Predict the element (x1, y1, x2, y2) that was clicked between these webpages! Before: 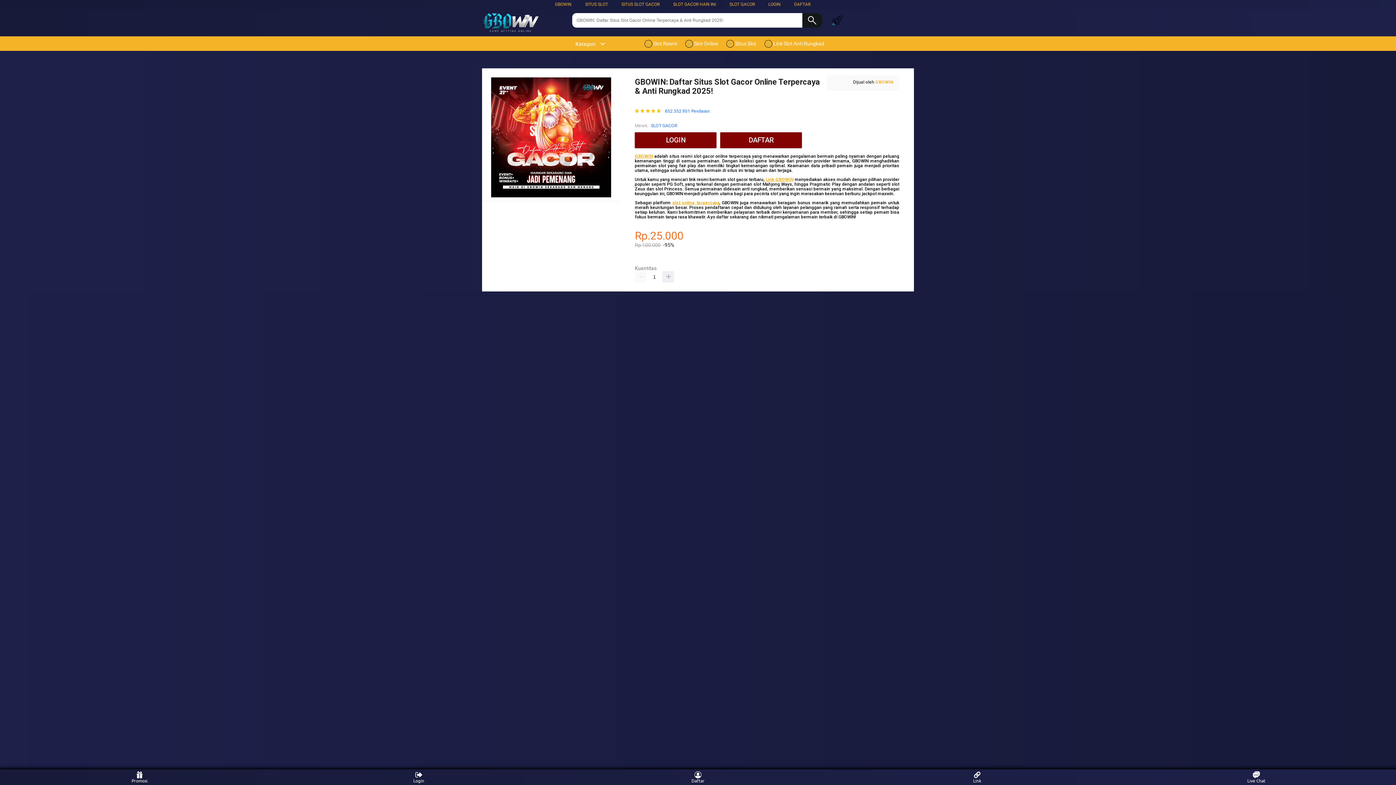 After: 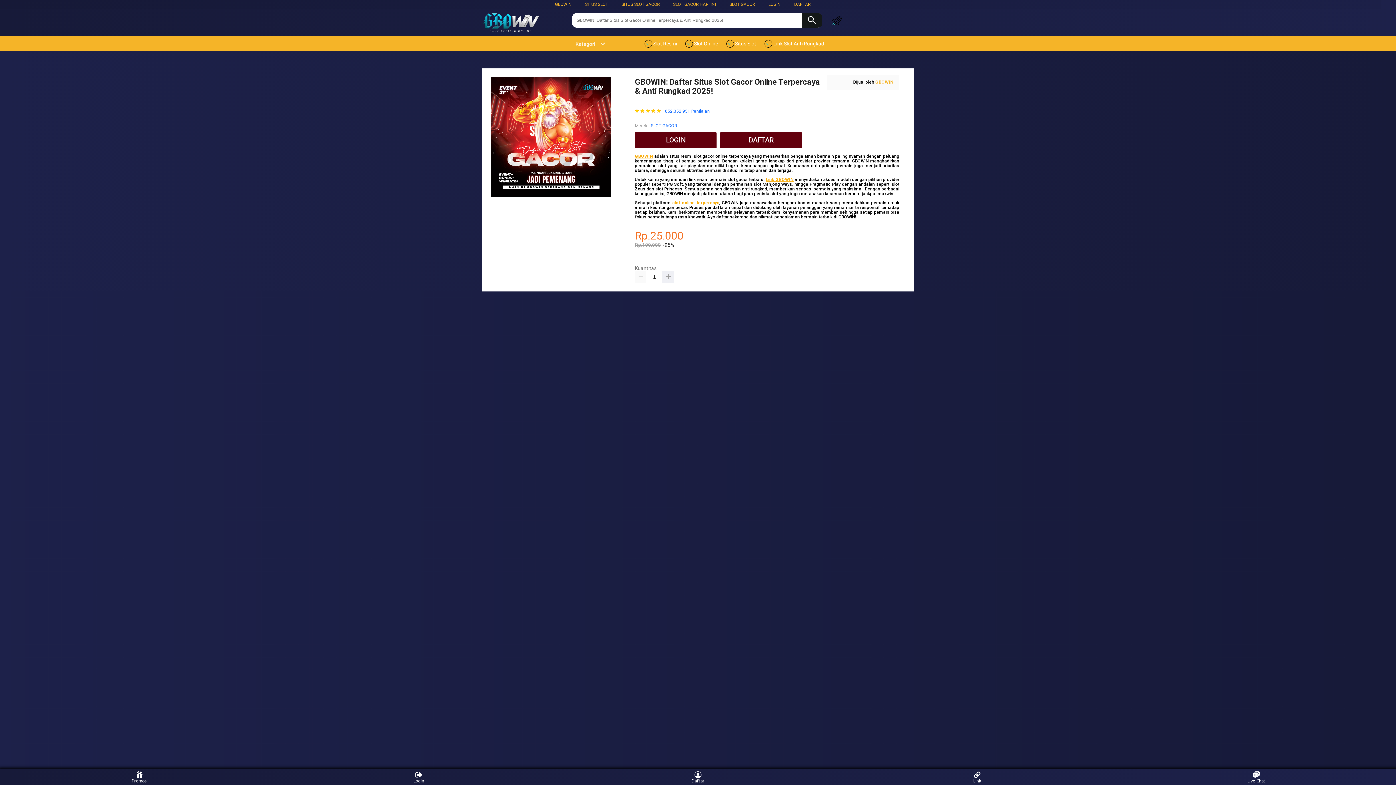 Action: bbox: (685, 36, 721, 50) label:  Slot Online